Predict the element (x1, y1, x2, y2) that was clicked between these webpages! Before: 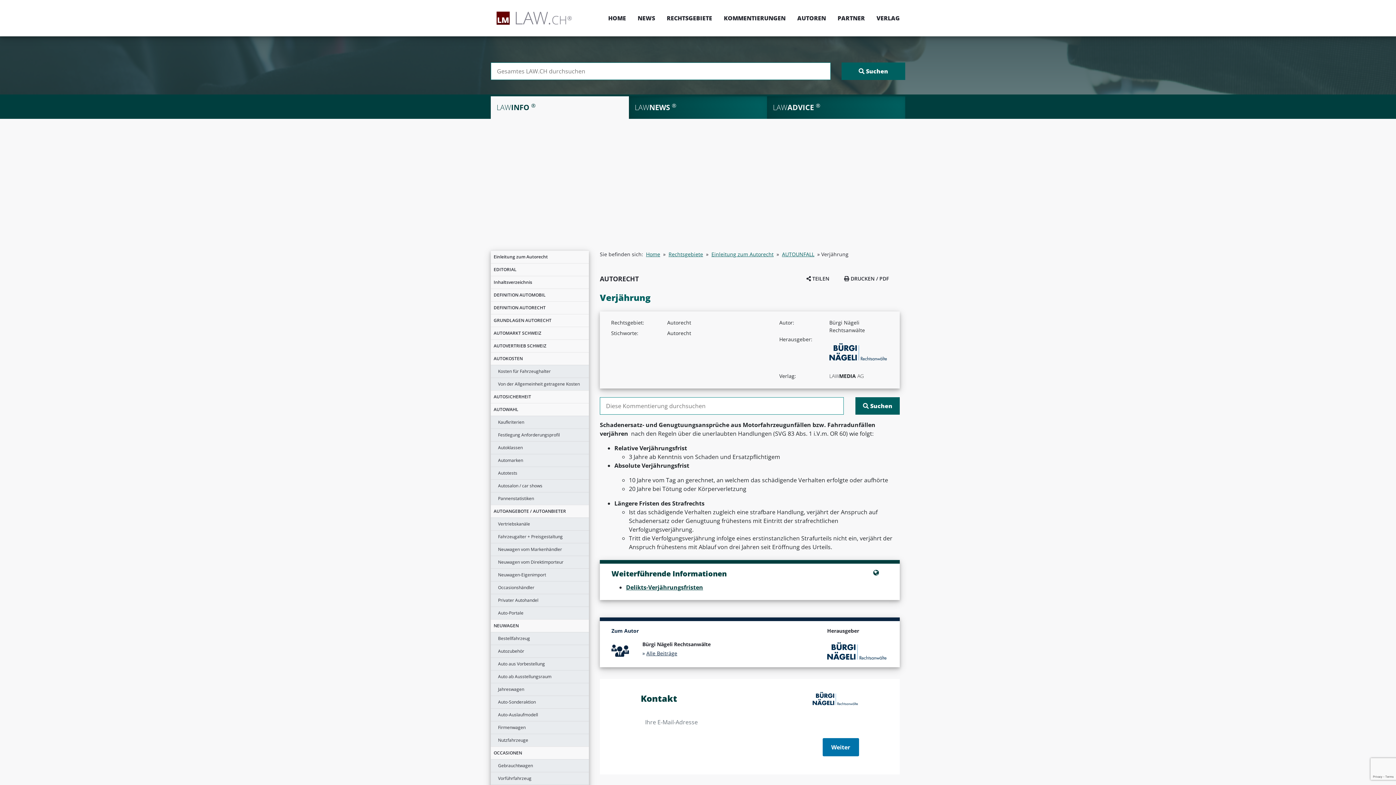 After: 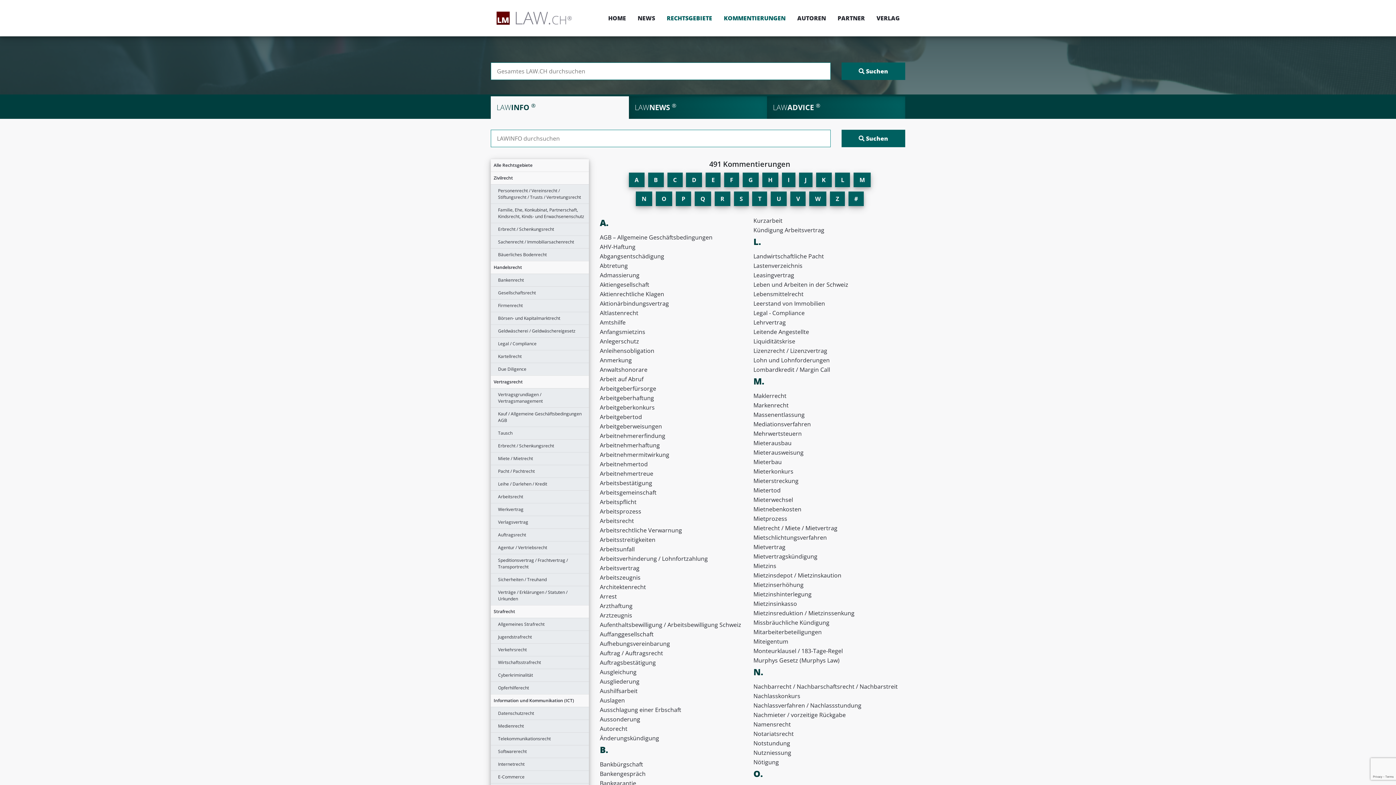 Action: bbox: (668, 250, 703, 257) label: Rechtsgebiete